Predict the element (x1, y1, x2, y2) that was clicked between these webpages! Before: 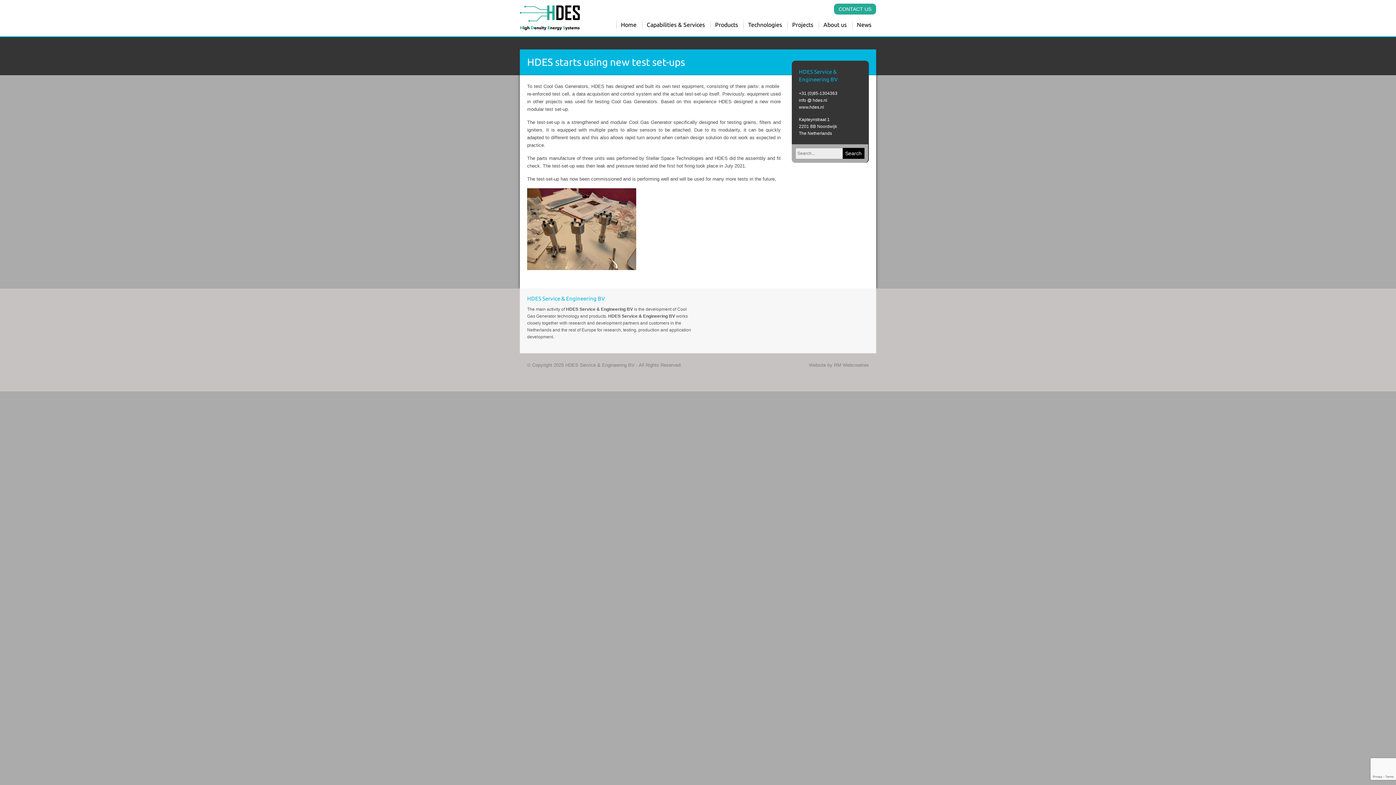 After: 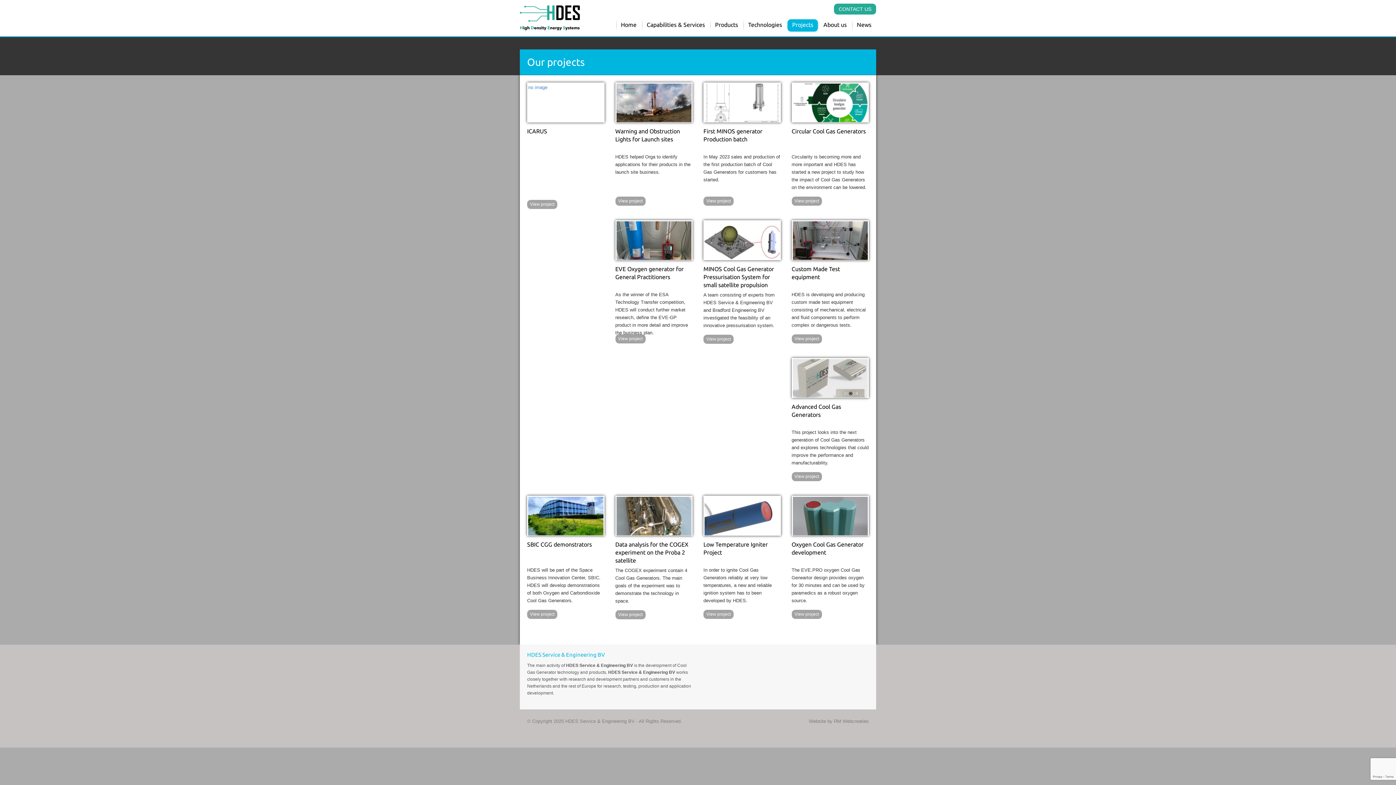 Action: bbox: (787, 19, 818, 31) label: Projects